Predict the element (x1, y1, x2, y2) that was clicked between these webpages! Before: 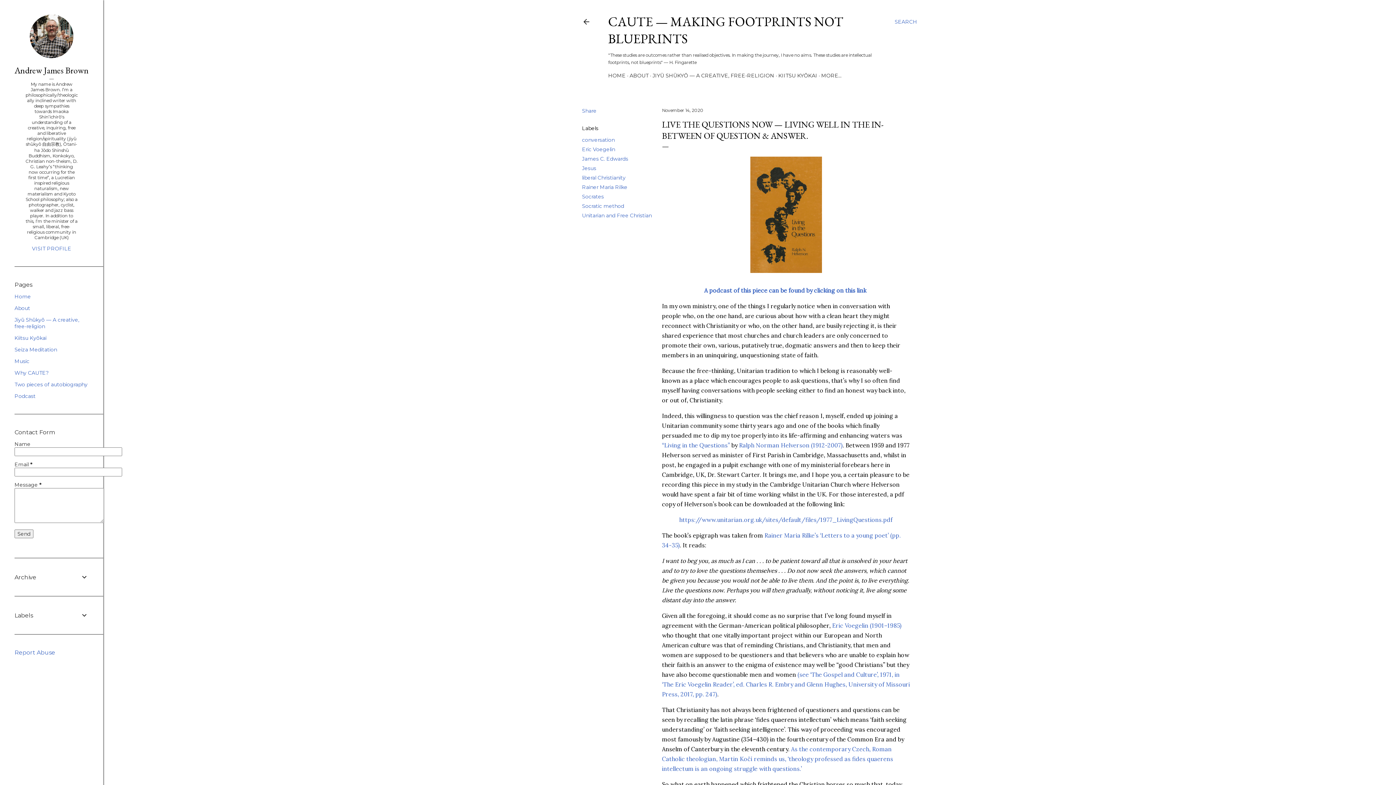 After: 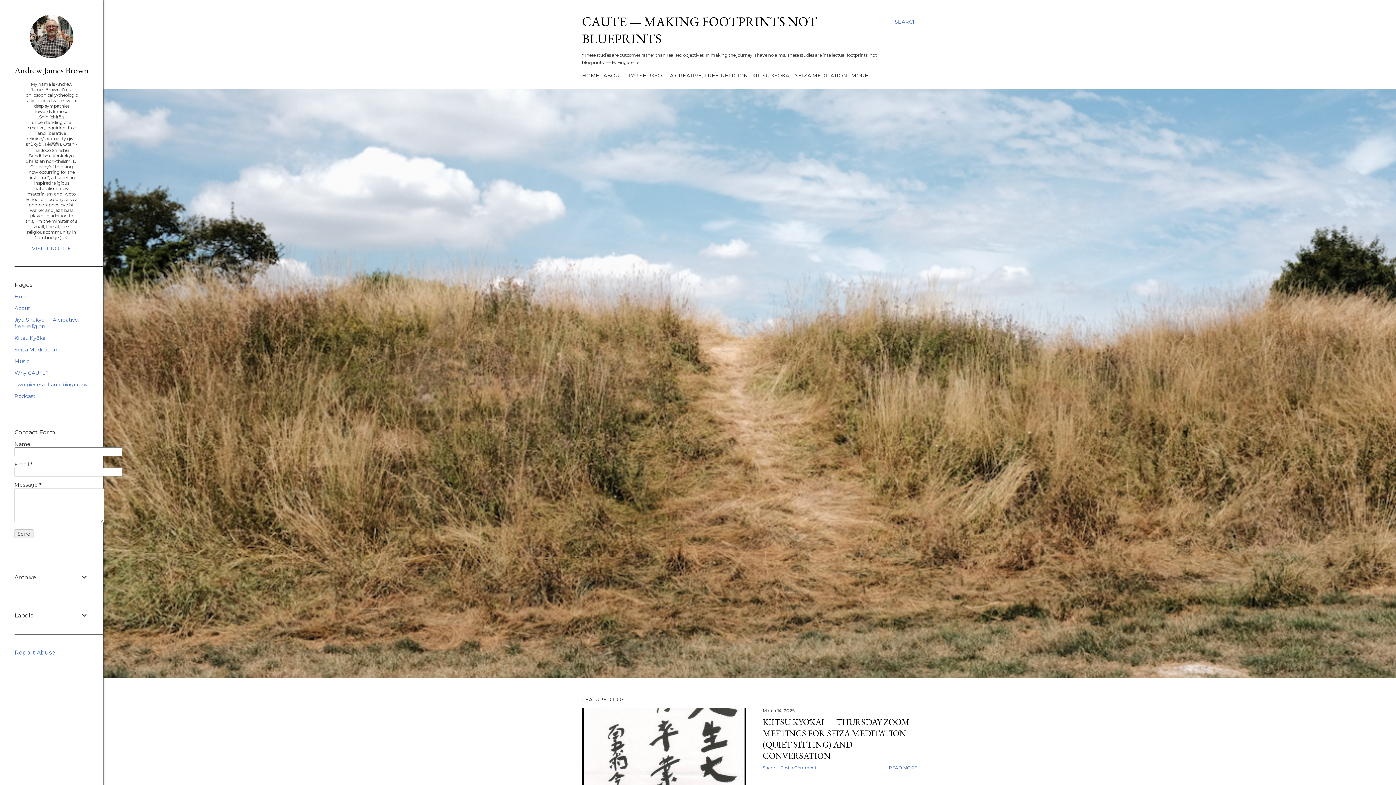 Action: bbox: (14, 293, 30, 300) label: Home